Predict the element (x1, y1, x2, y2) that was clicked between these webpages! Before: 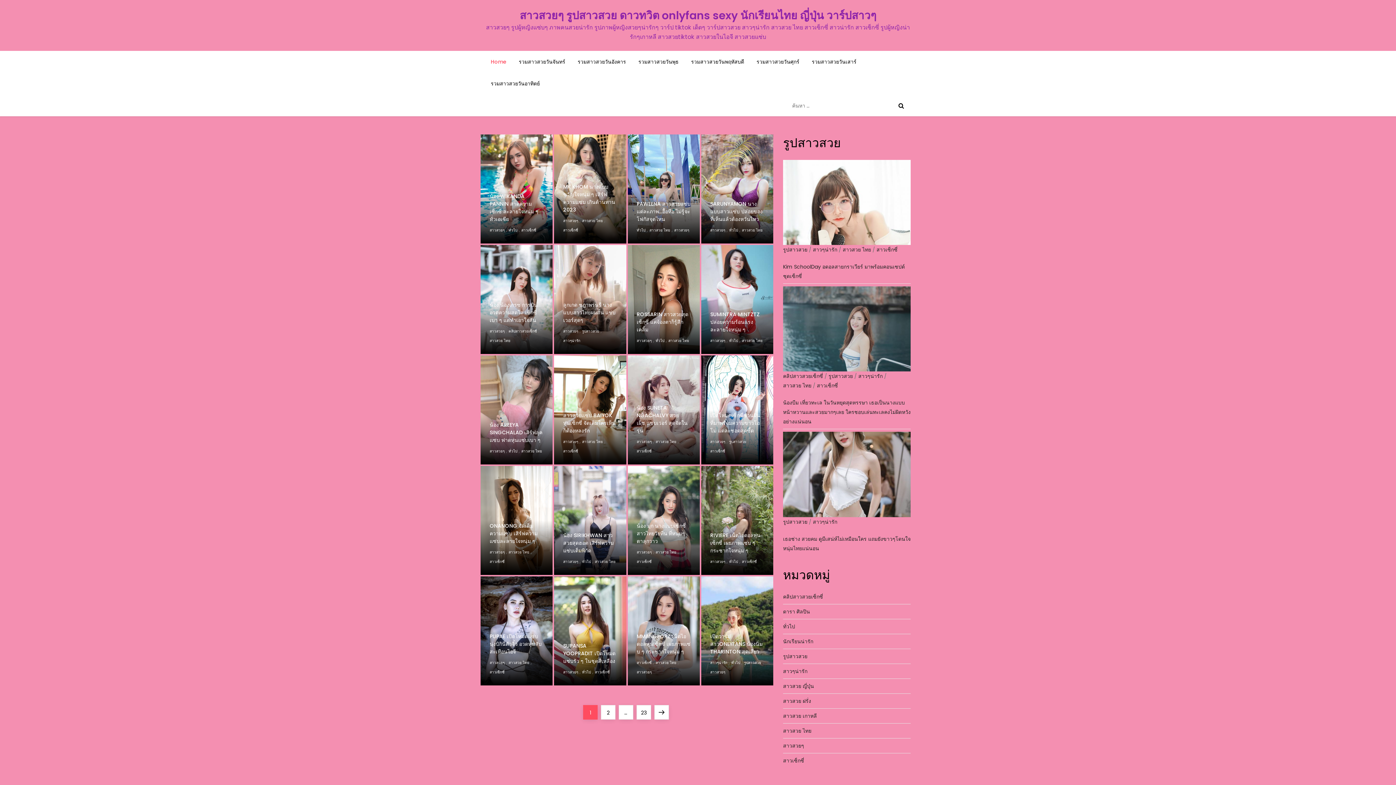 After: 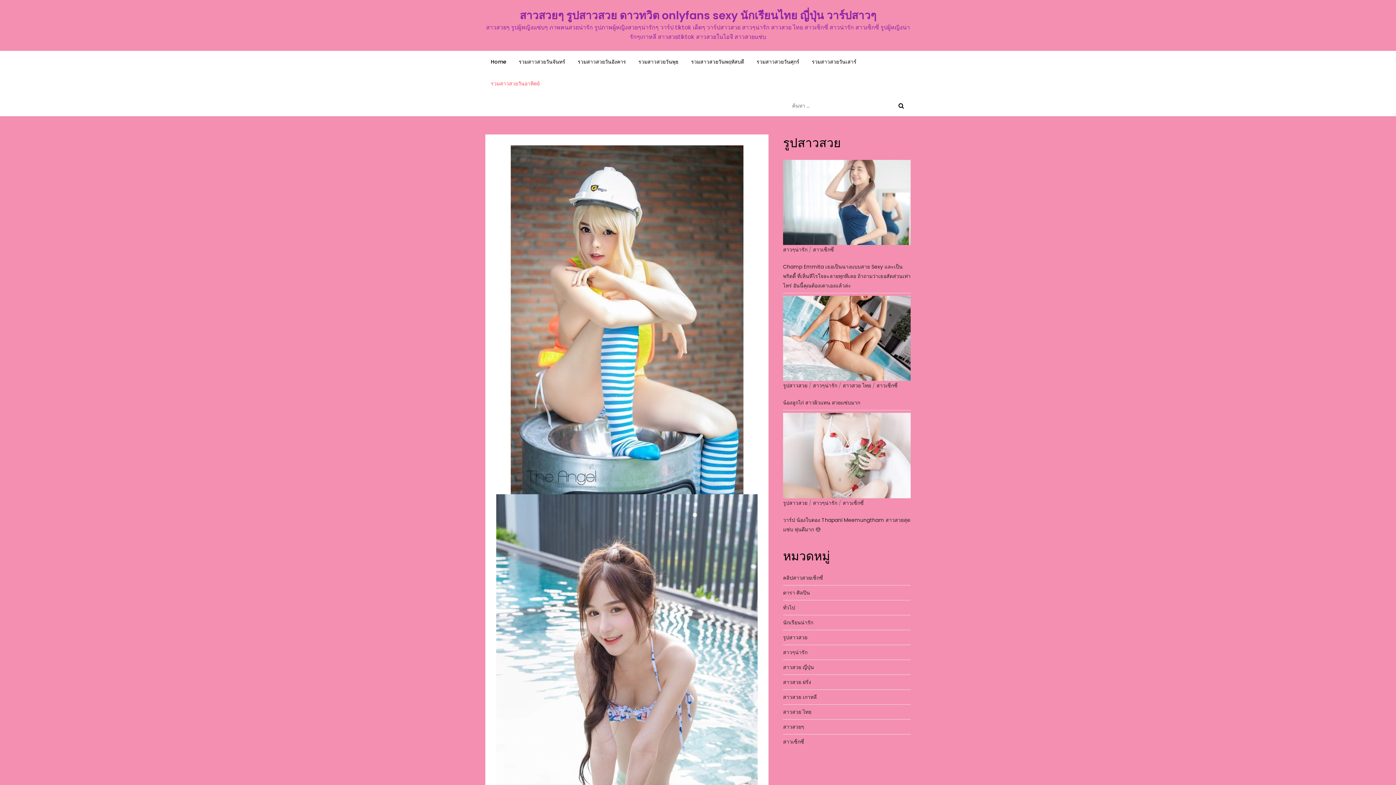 Action: label: รวมสาวสวยวันอาทิตย์ bbox: (485, 72, 545, 94)